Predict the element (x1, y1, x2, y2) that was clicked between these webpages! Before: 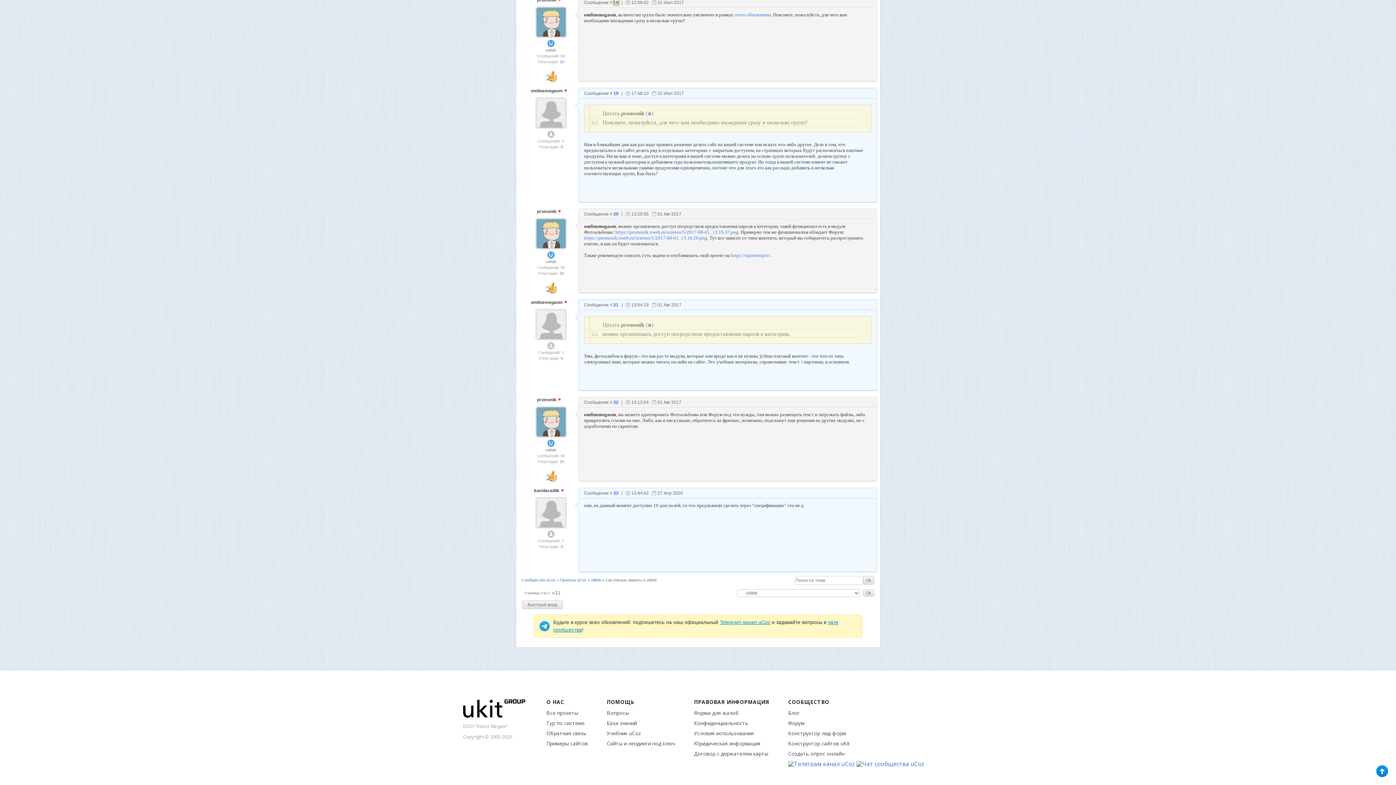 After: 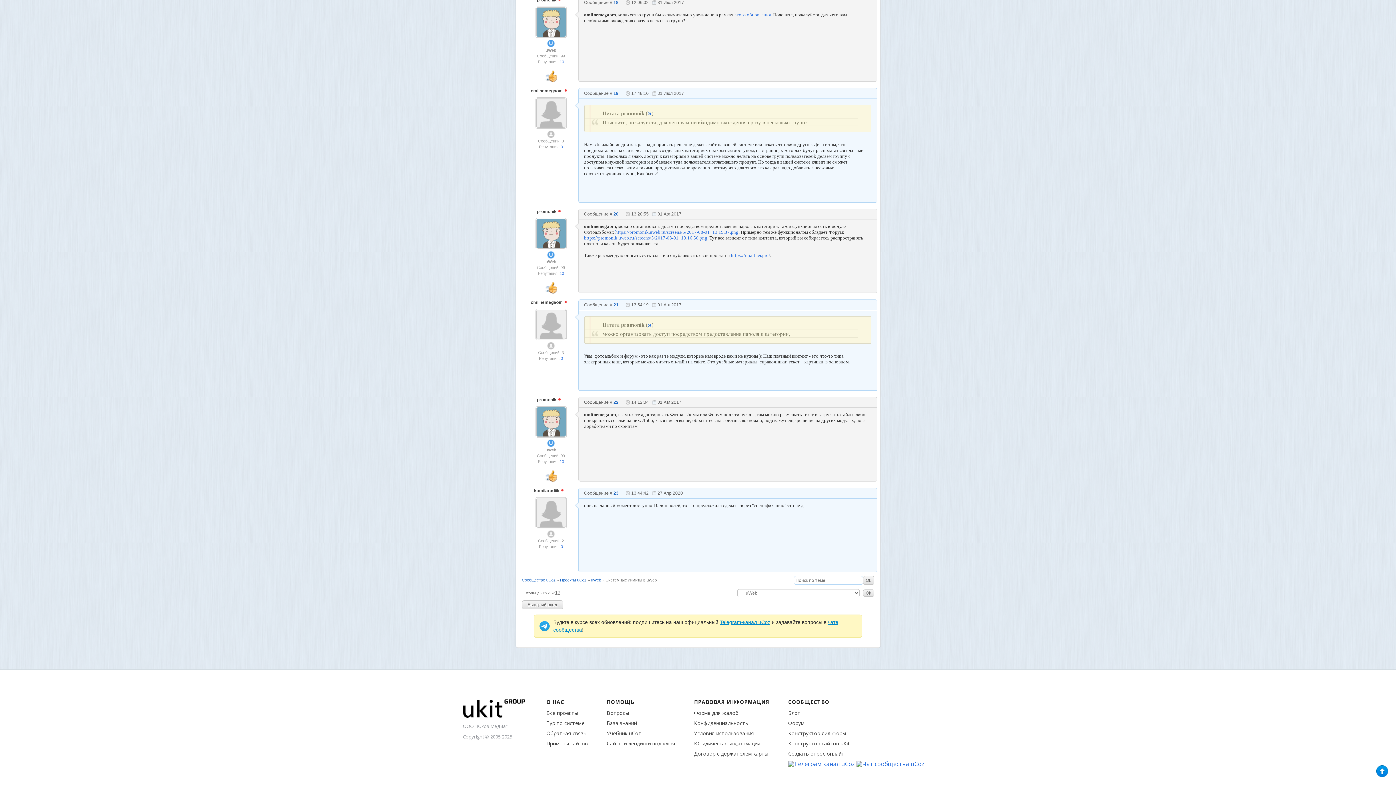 Action: bbox: (560, 144, 563, 149) label: 0